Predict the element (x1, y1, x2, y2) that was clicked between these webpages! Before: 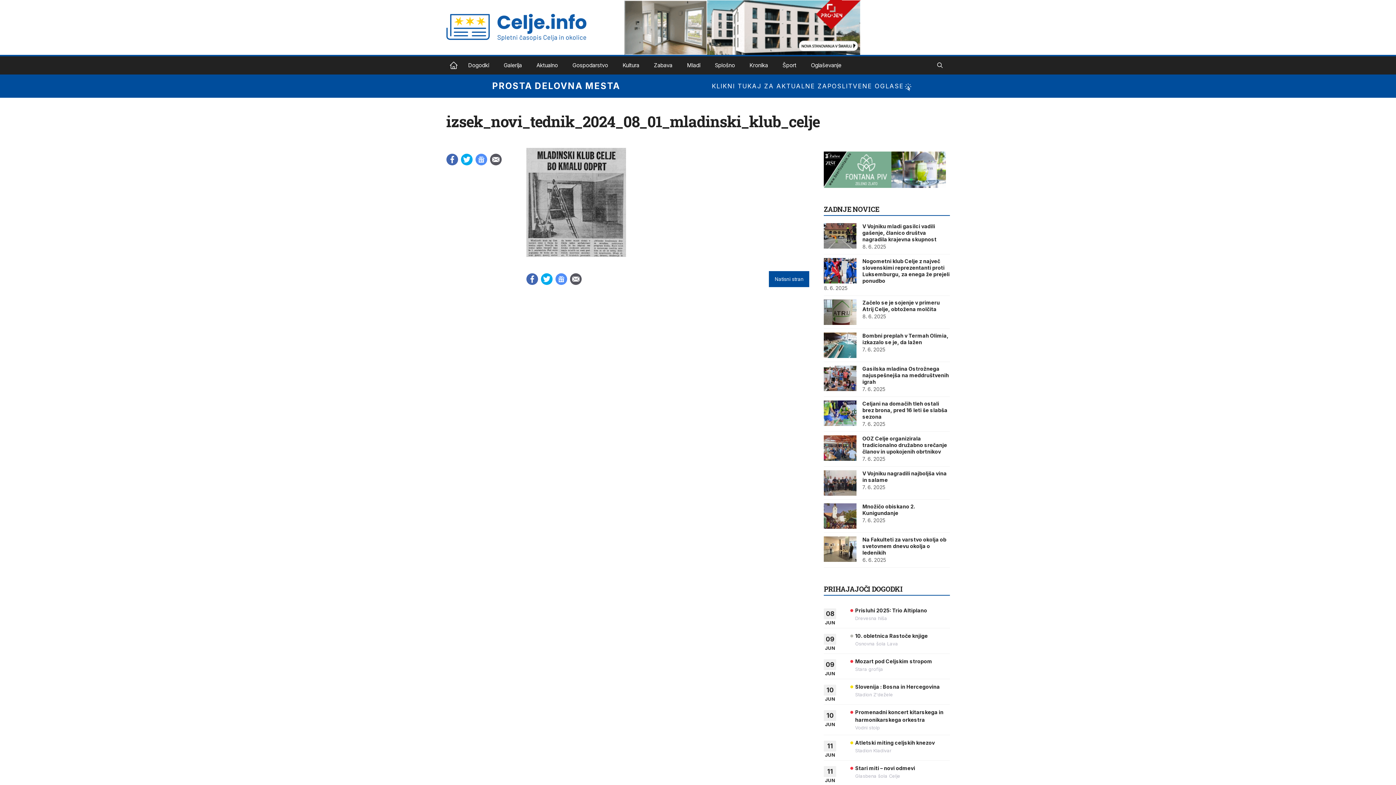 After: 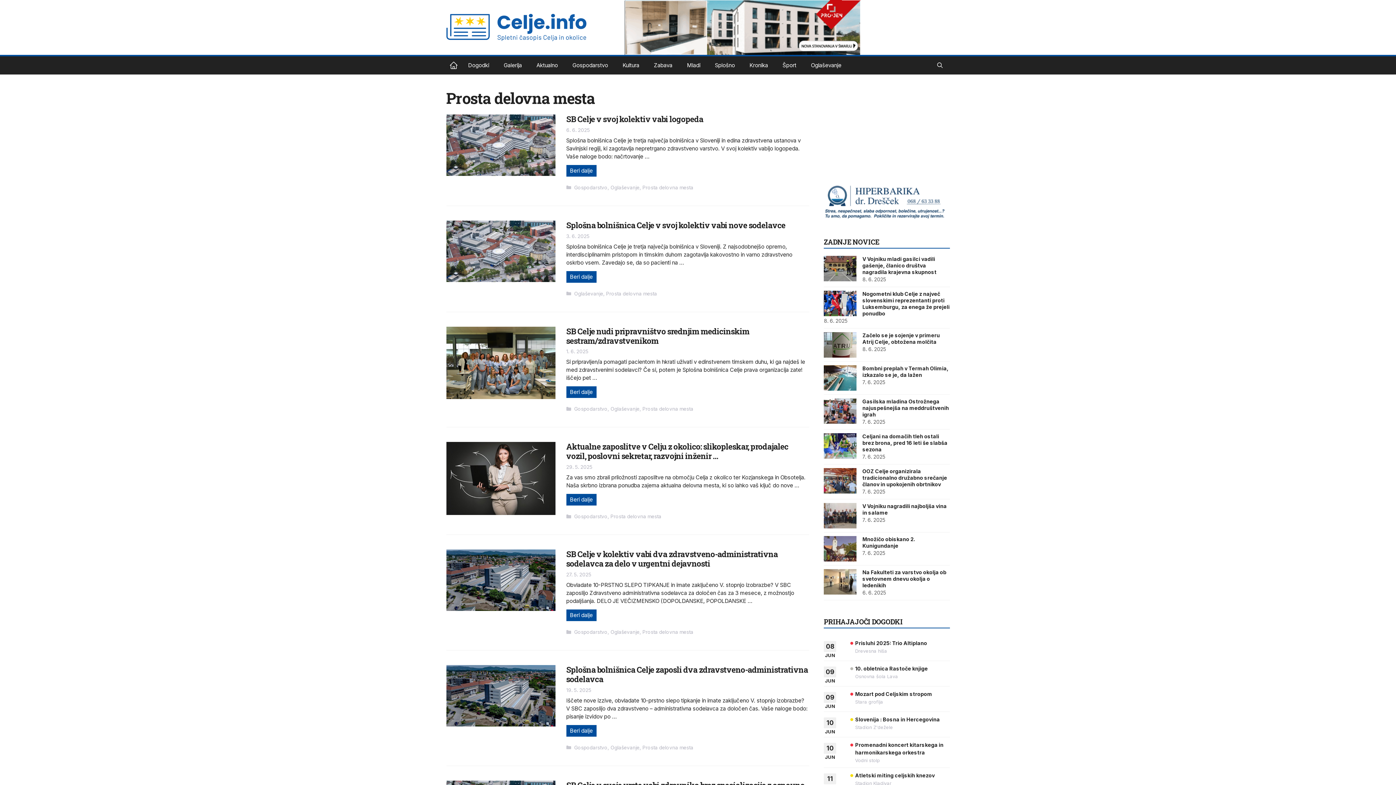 Action: label: PROSTA DELOVNA MESTA
KLIKNI TUKAJ ZA AKTUALNE ZAPOSLITVENE OGLASE bbox: (0, 74, 1396, 97)